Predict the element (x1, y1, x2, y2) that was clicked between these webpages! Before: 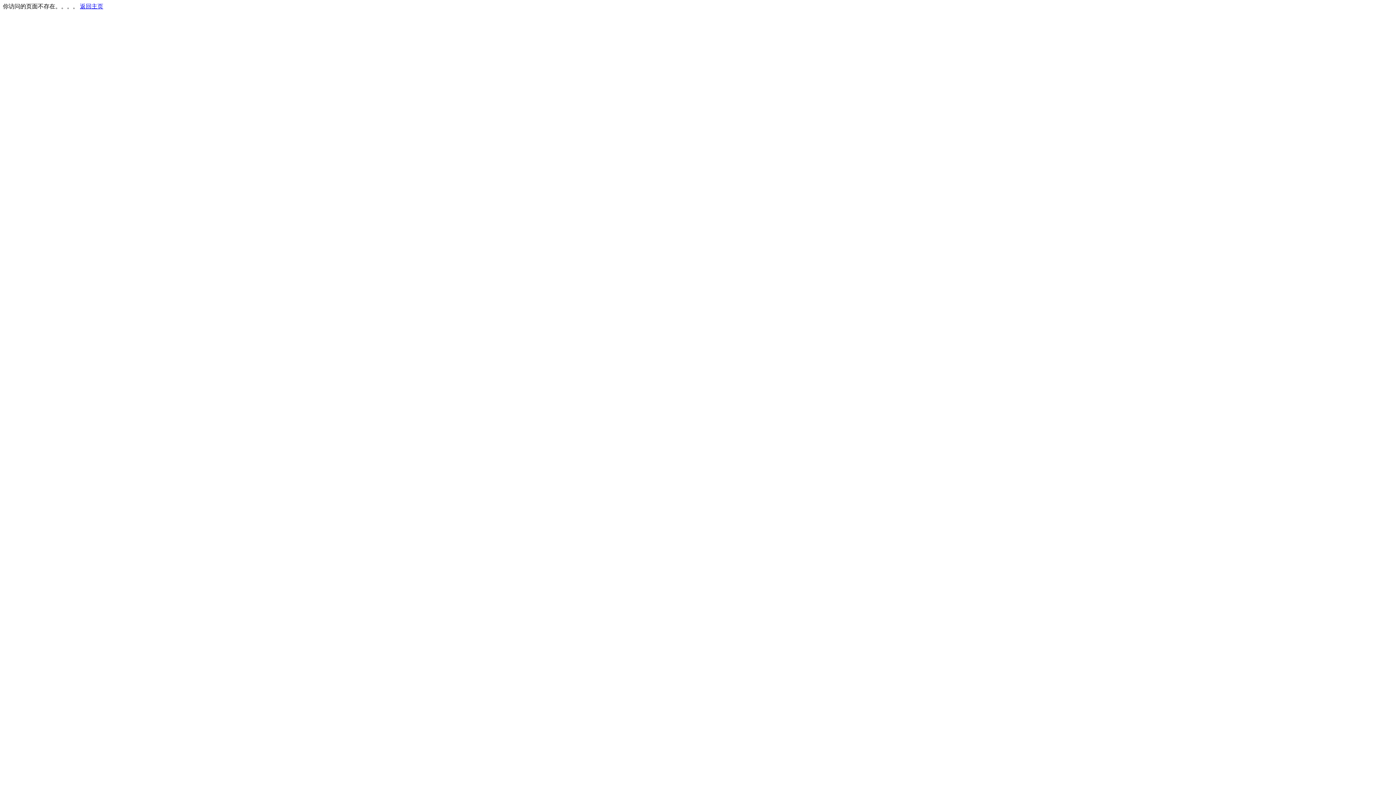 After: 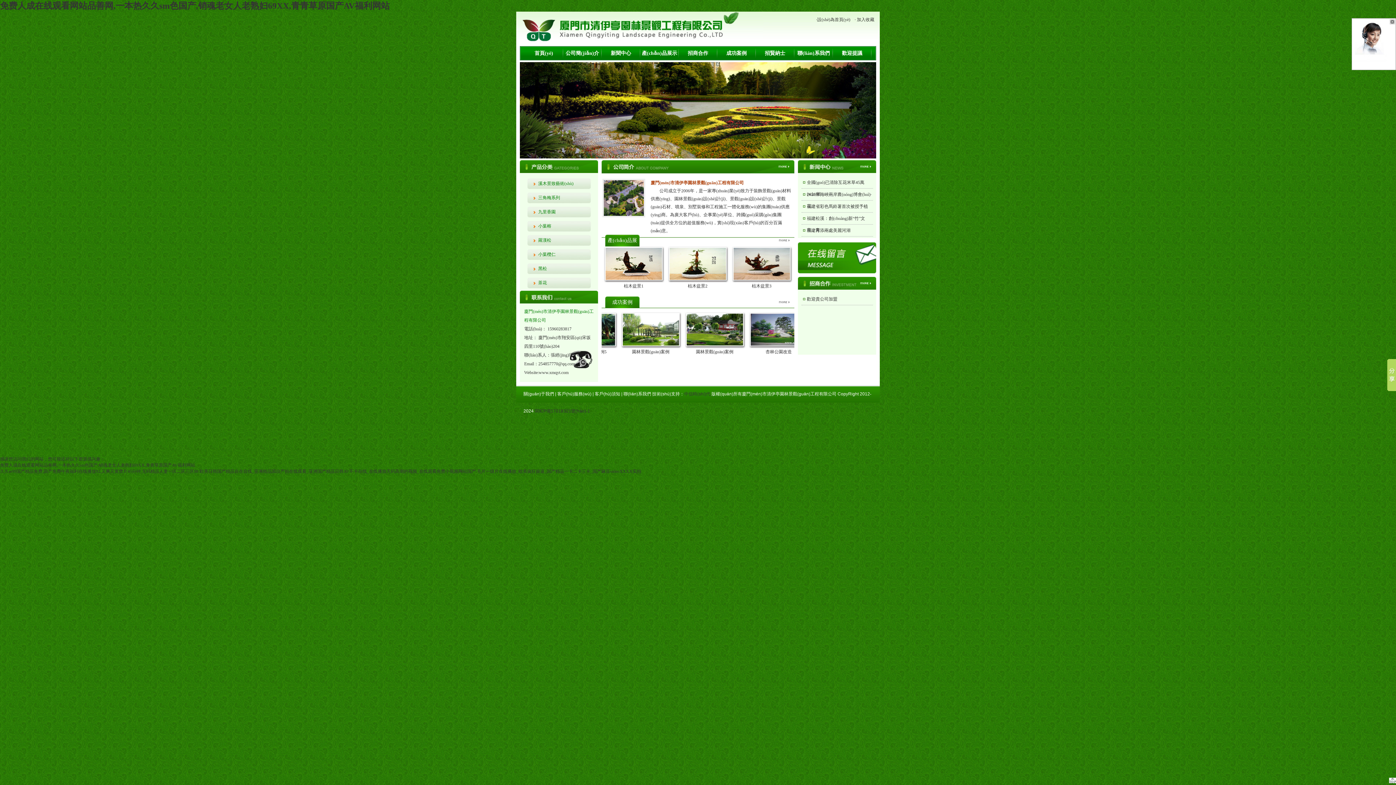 Action: bbox: (80, 3, 103, 9) label: 返回主页